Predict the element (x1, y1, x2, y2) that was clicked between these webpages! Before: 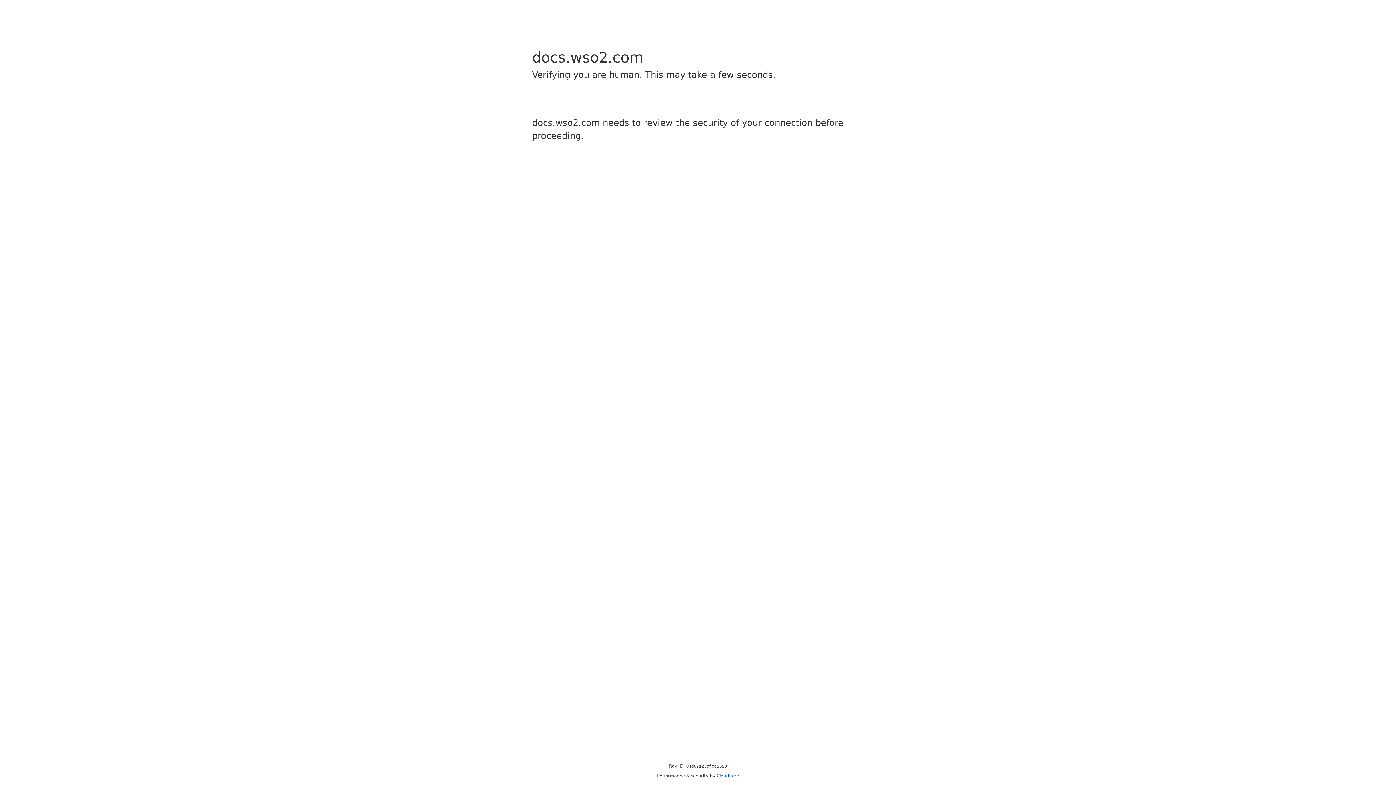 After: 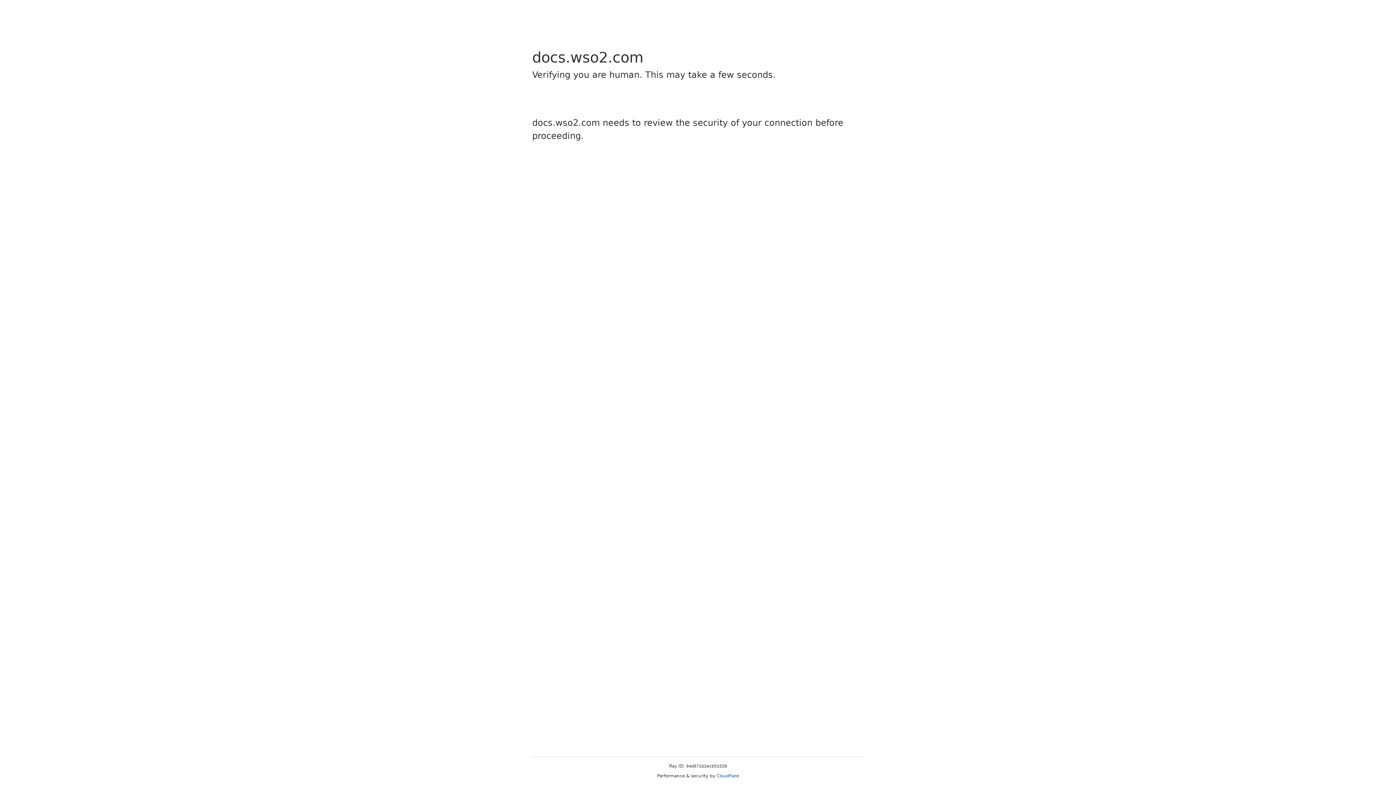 Action: label: Cloudflare bbox: (716, 773, 739, 778)